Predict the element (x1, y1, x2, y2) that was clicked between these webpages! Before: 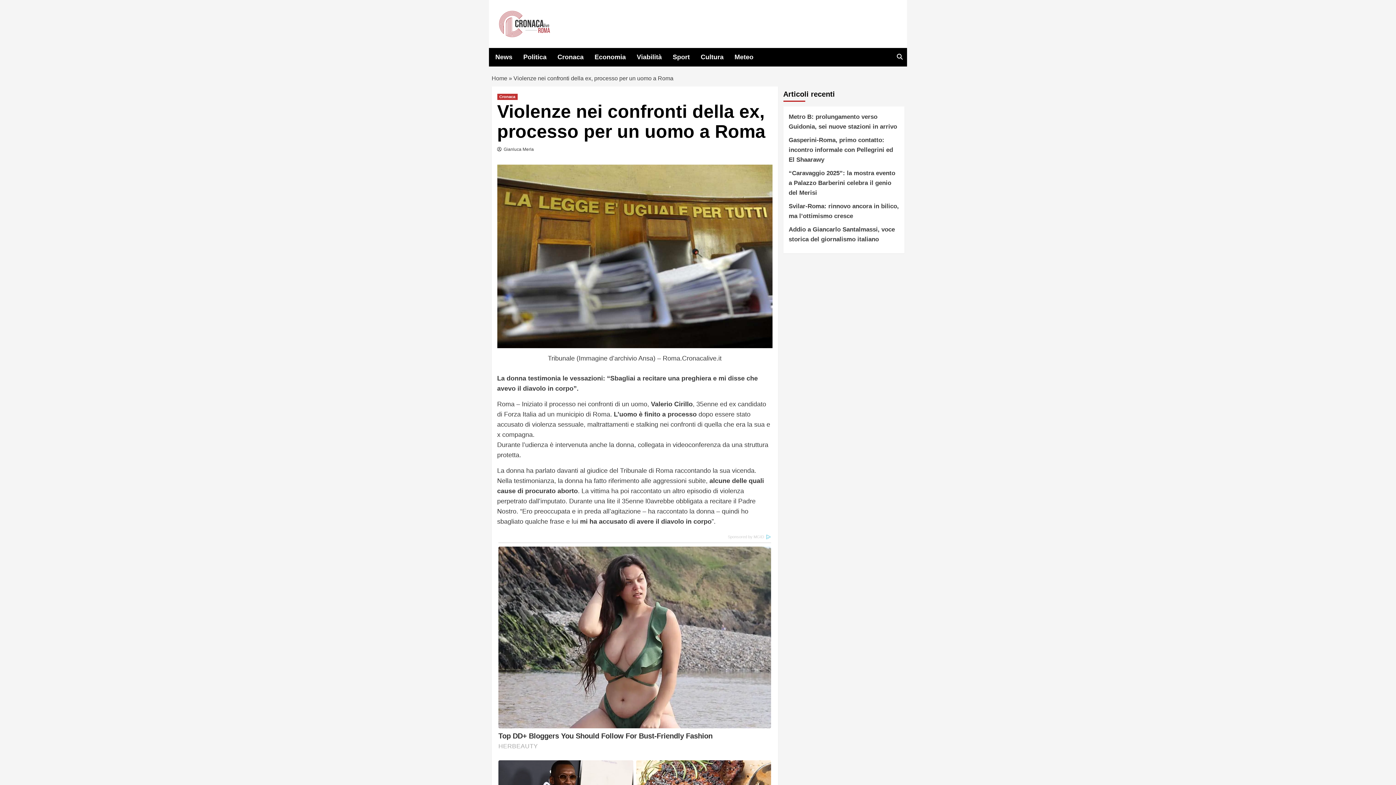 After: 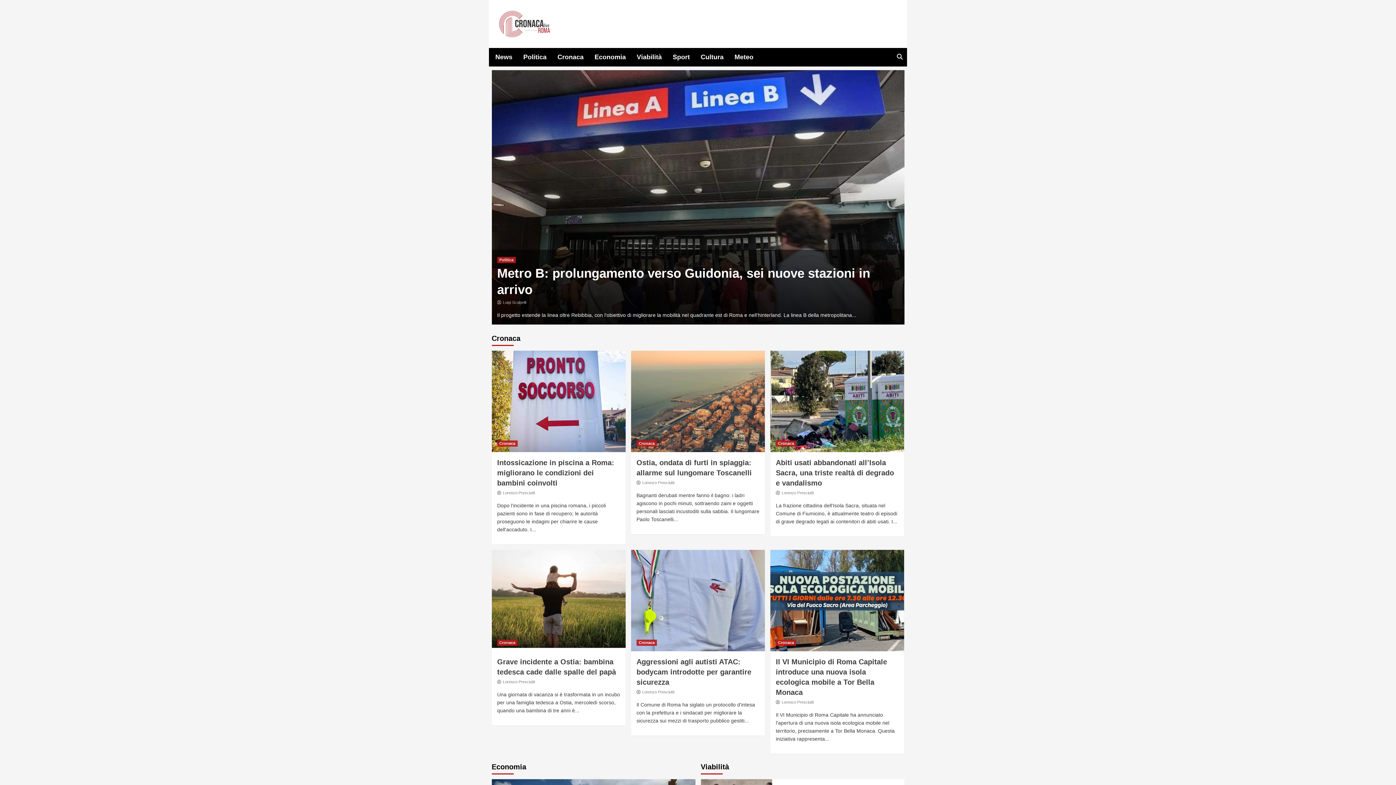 Action: label: Home bbox: (491, 75, 507, 81)